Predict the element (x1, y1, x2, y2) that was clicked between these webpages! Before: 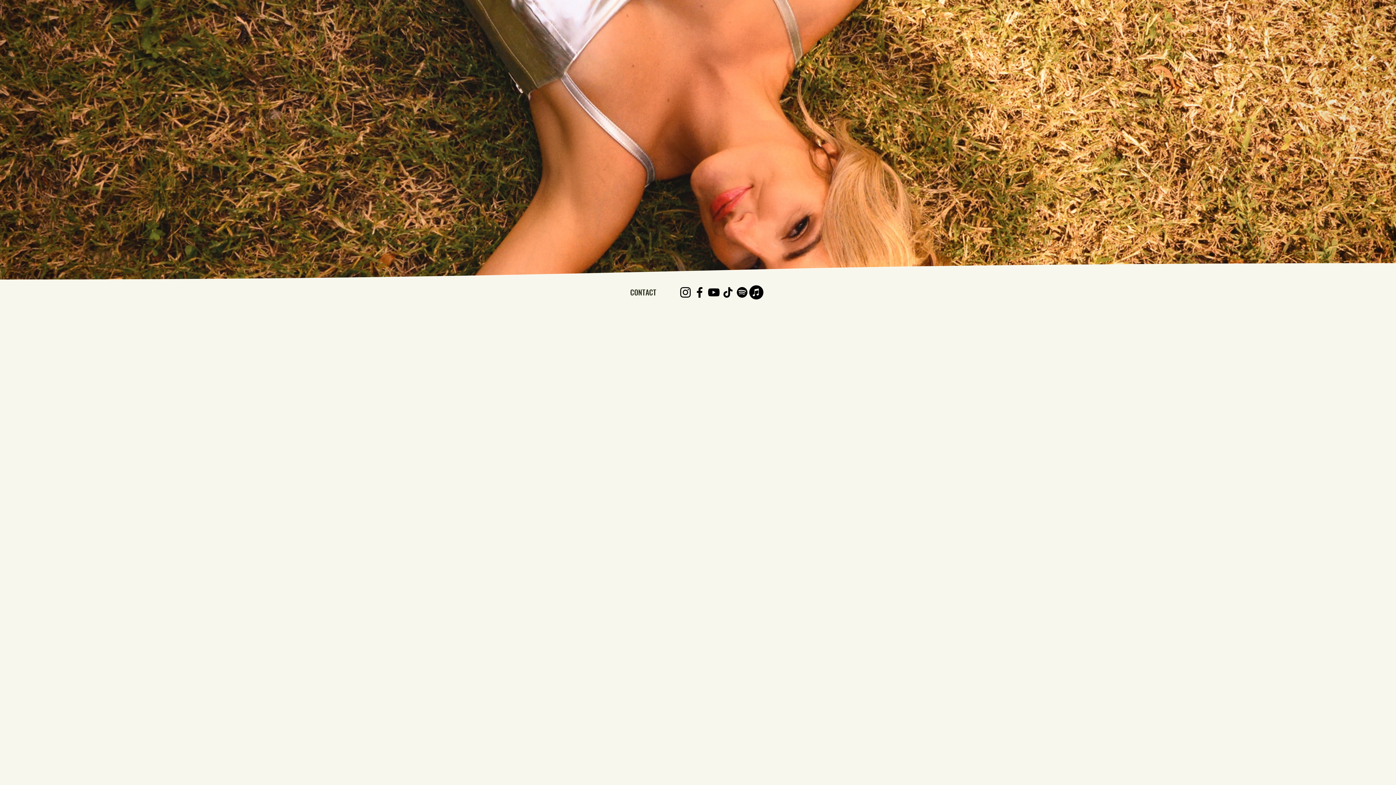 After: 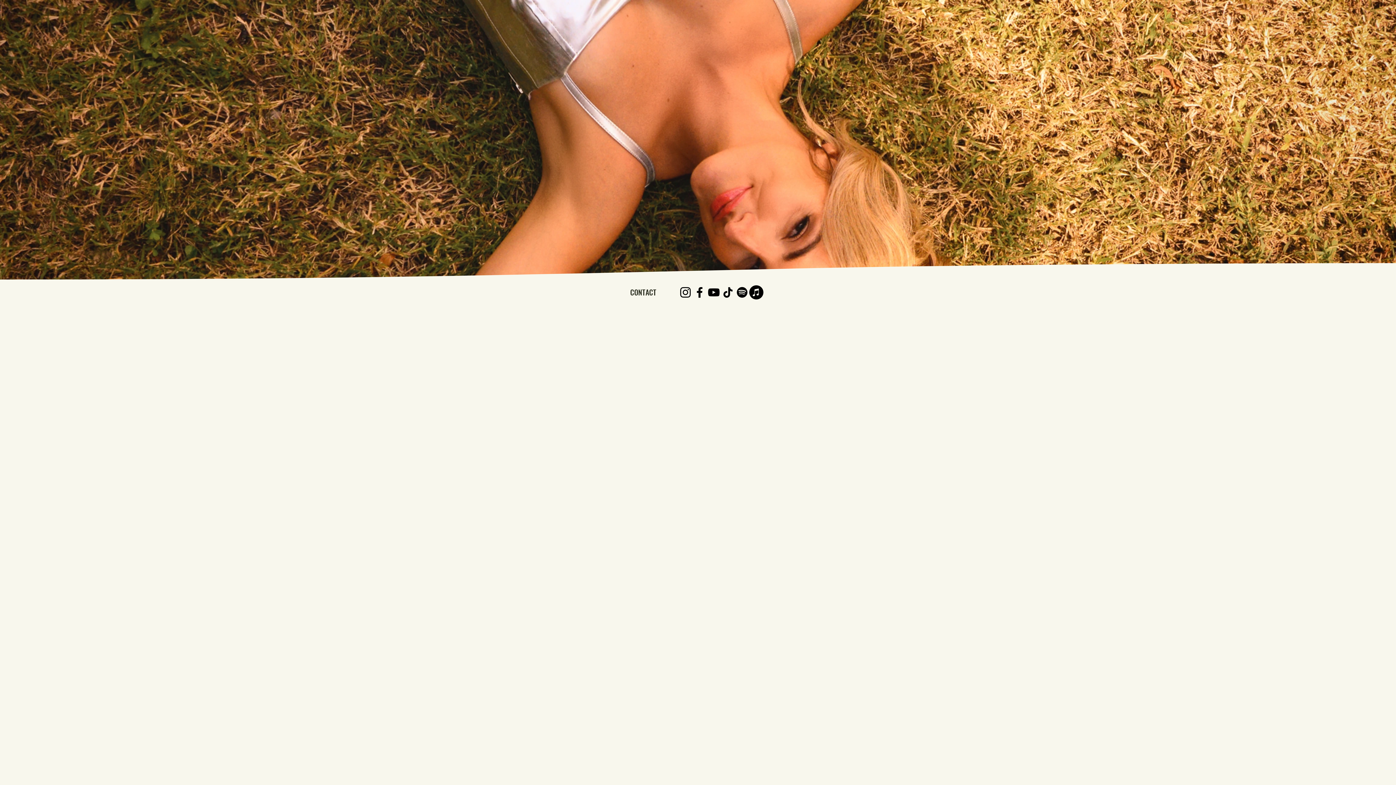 Action: label: Apple Music   bbox: (749, 285, 763, 299)